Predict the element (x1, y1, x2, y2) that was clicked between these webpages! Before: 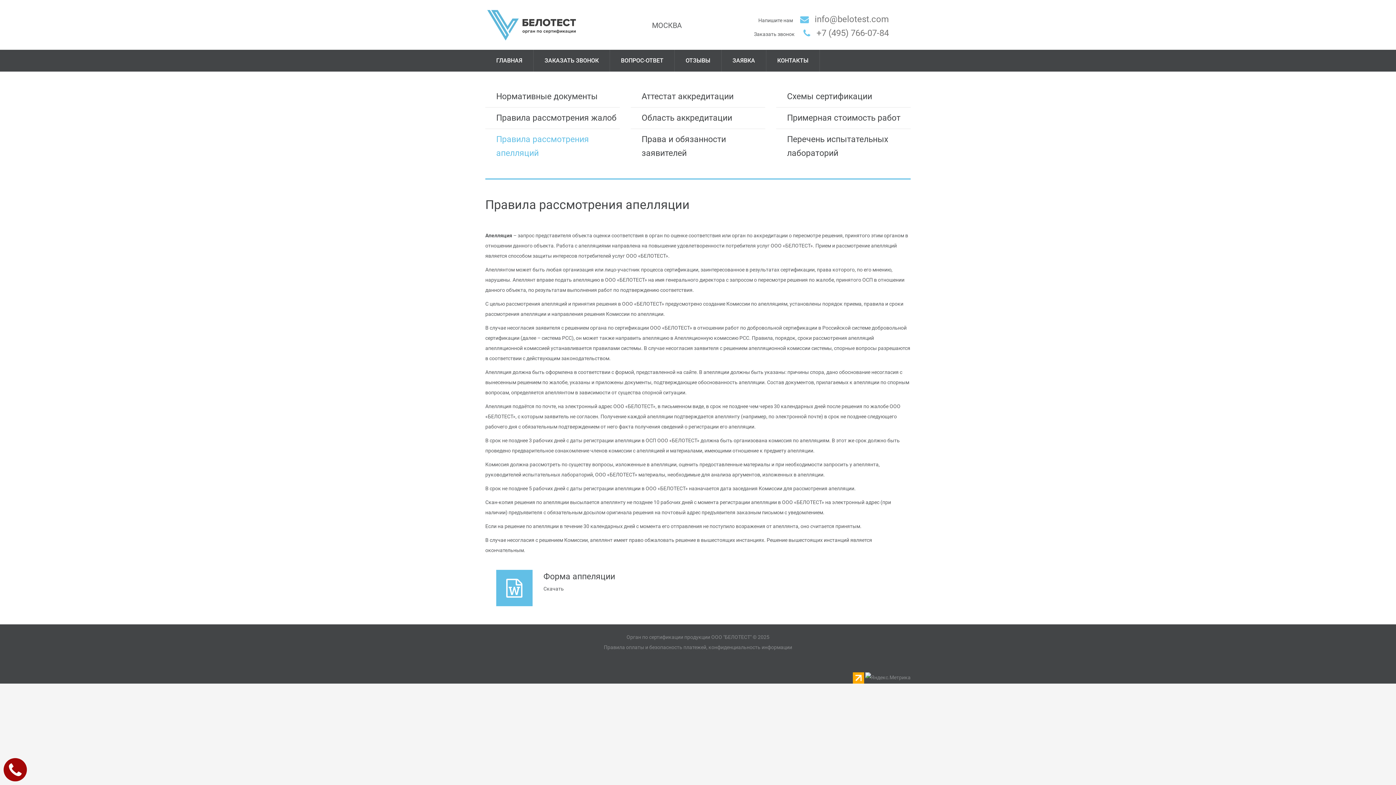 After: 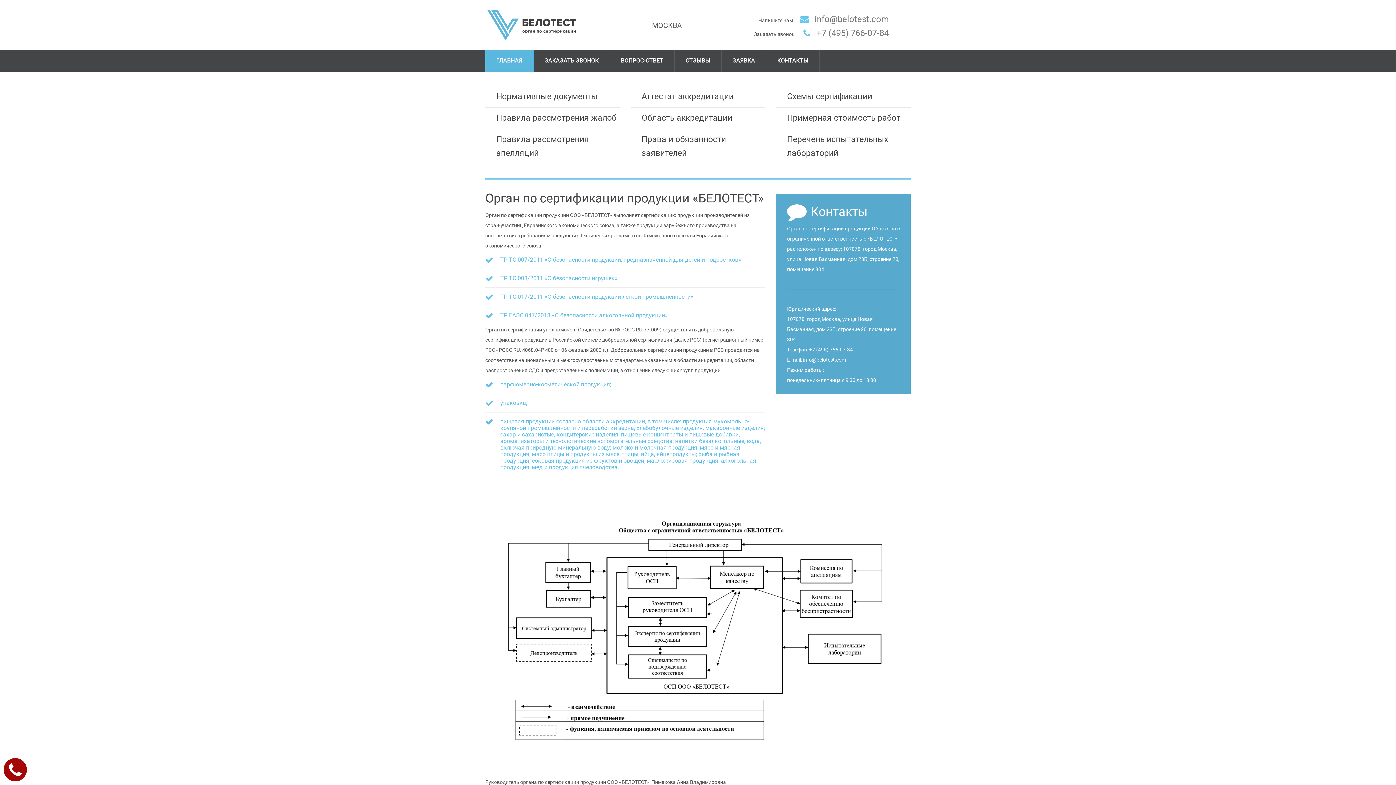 Action: bbox: (485, 49, 533, 71) label: ГЛАВНАЯ